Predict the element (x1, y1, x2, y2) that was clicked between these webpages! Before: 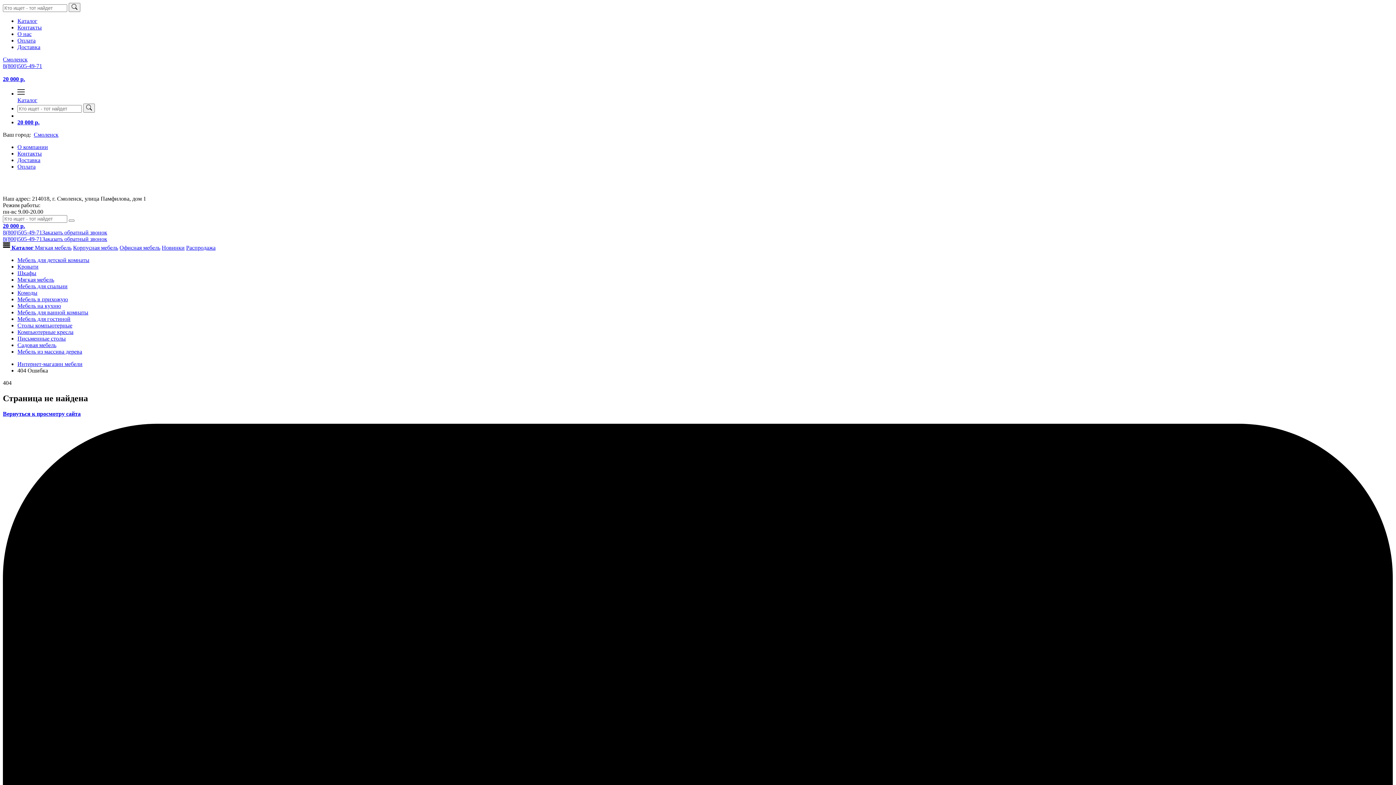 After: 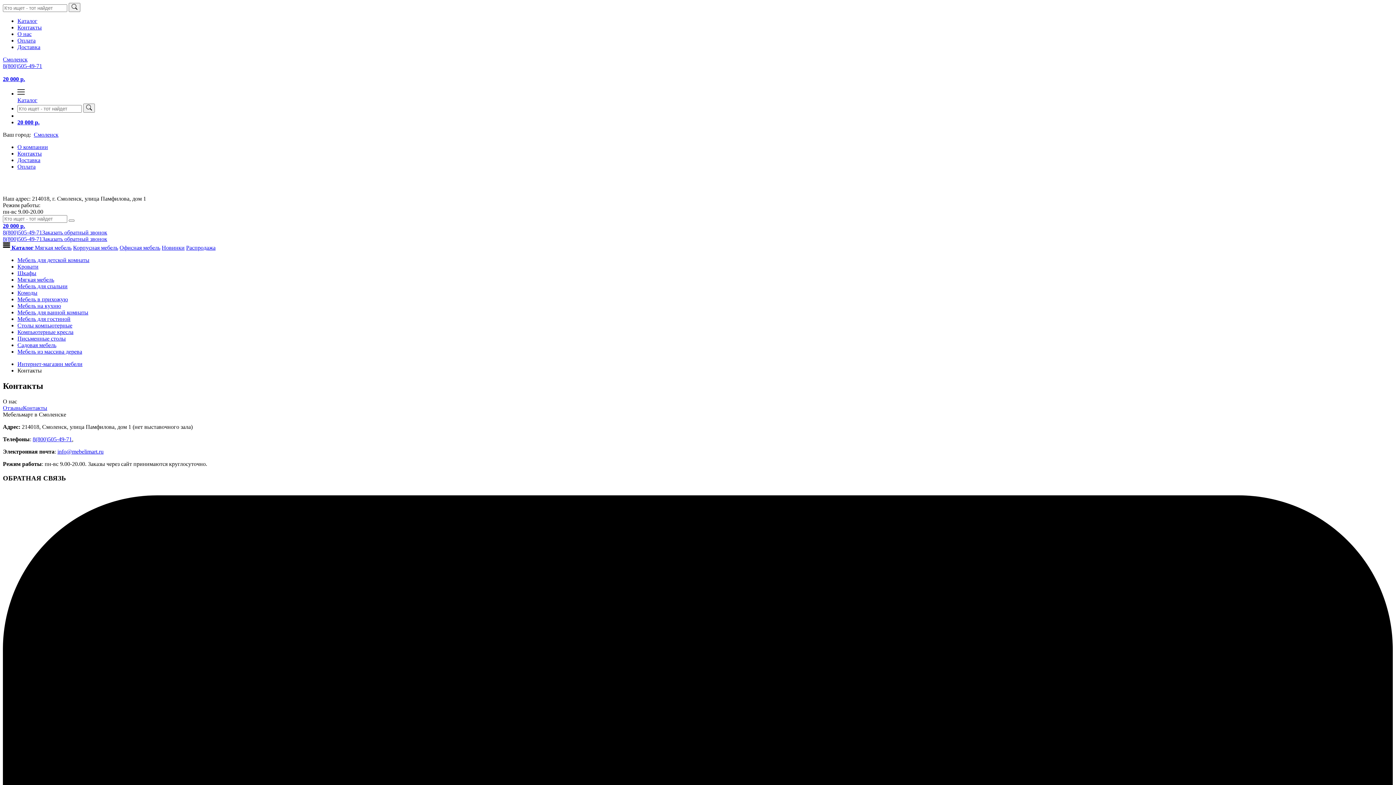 Action: label: Контакты bbox: (17, 24, 41, 30)